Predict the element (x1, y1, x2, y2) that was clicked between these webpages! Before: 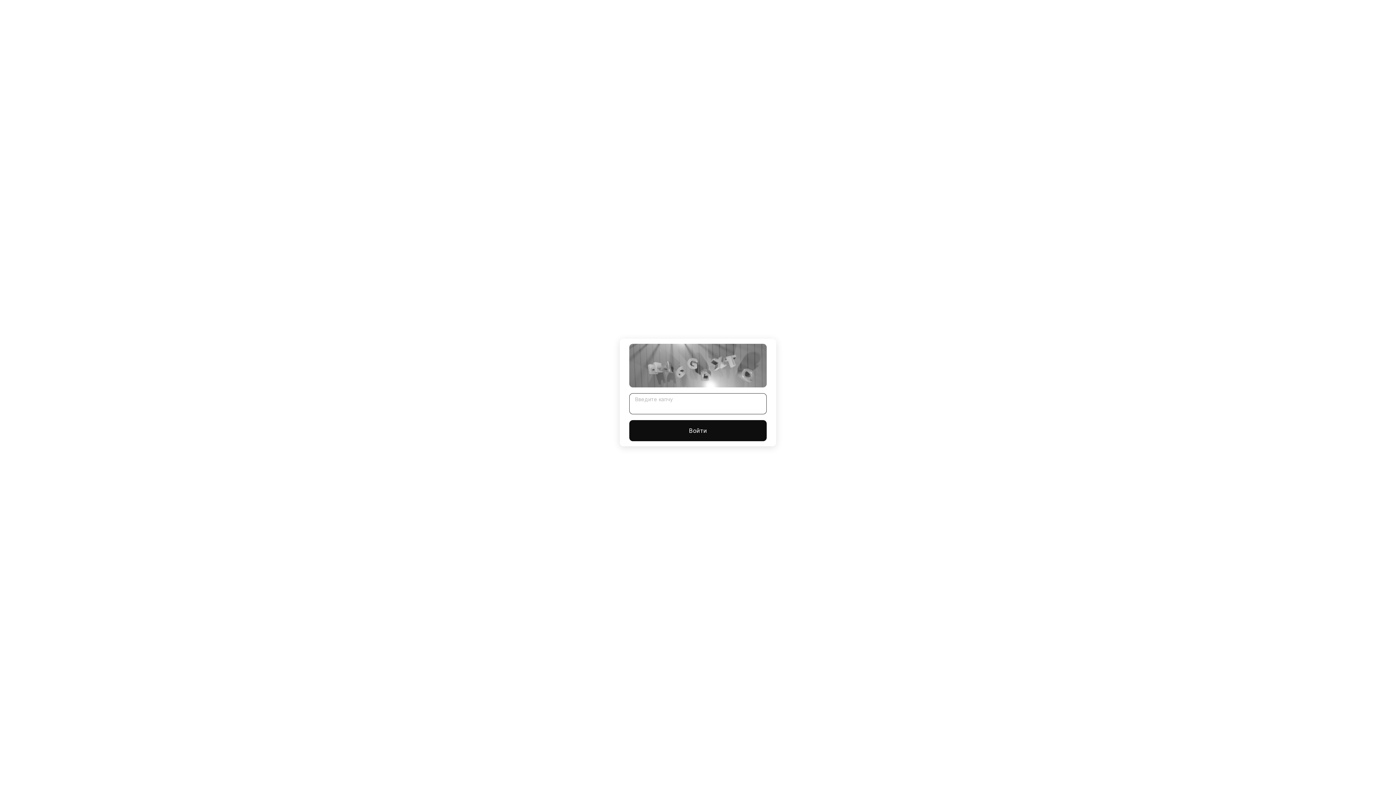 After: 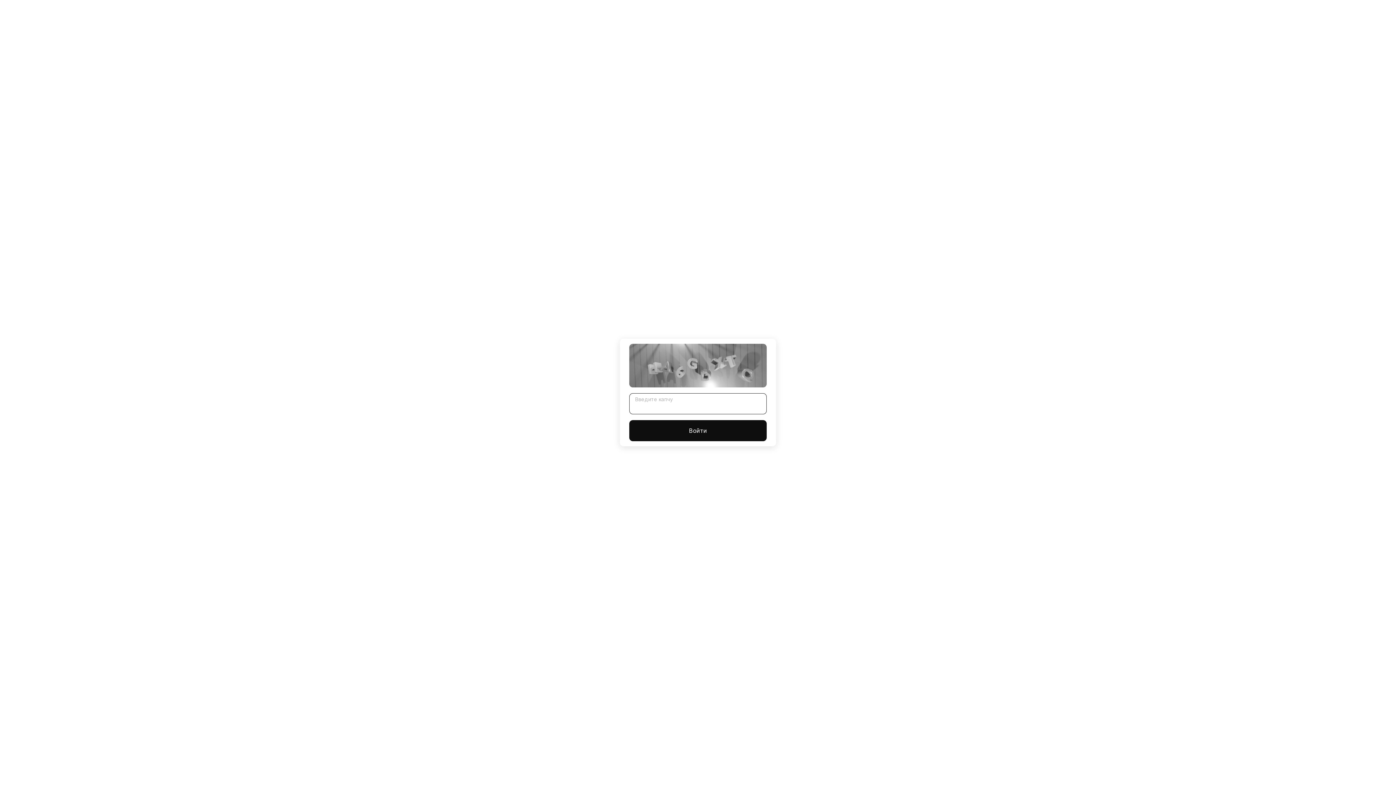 Action: label: Войти bbox: (629, 420, 766, 441)